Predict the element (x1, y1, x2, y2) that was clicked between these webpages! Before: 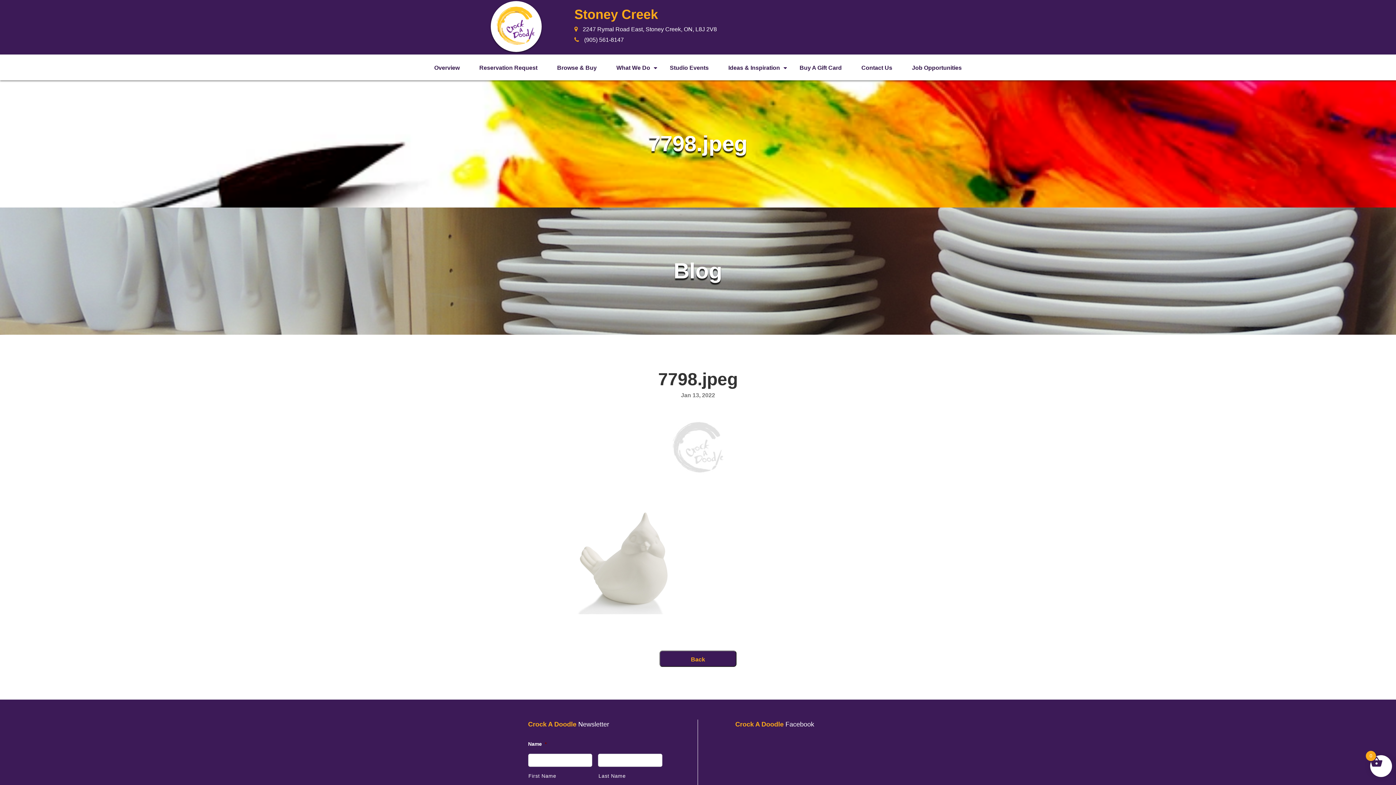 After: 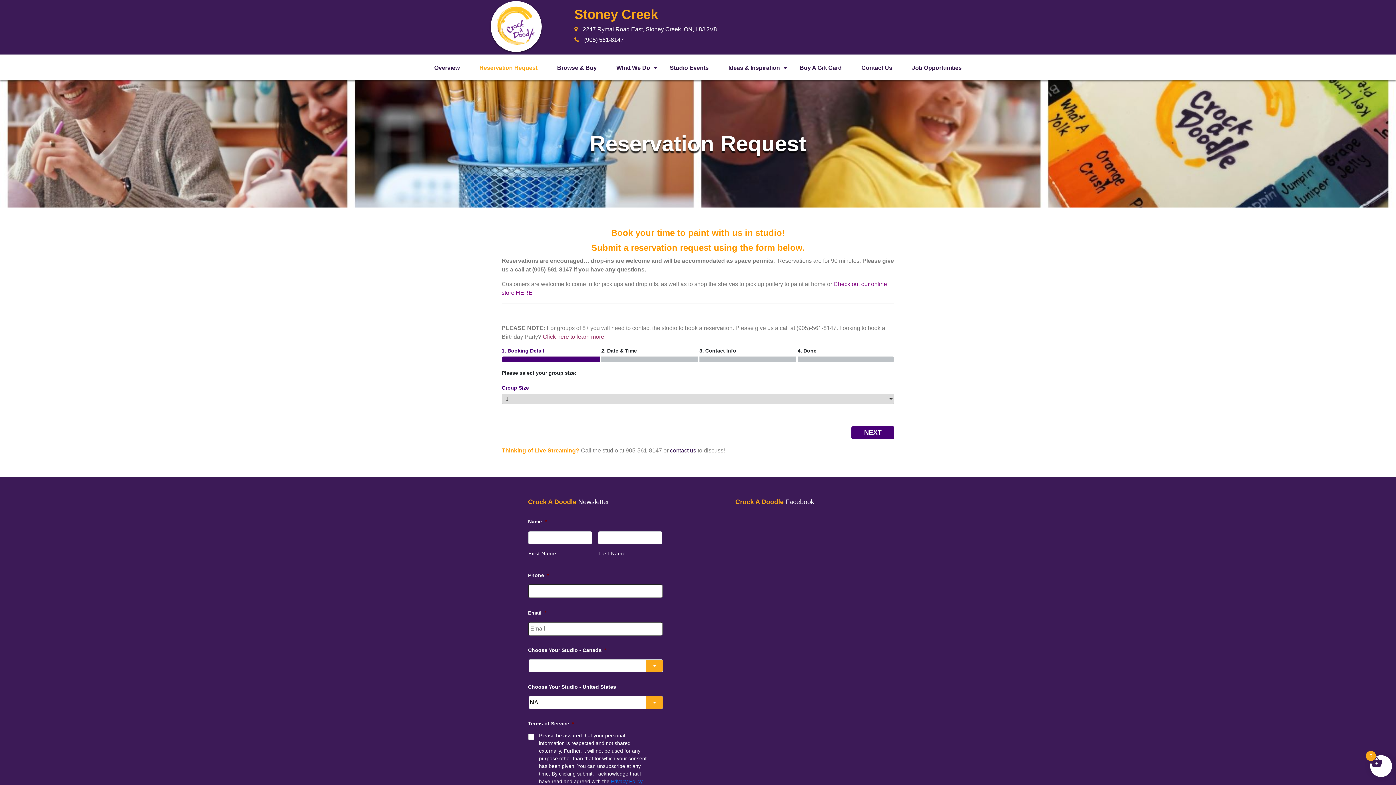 Action: label: Reservation Request bbox: (479, 64, 537, 70)